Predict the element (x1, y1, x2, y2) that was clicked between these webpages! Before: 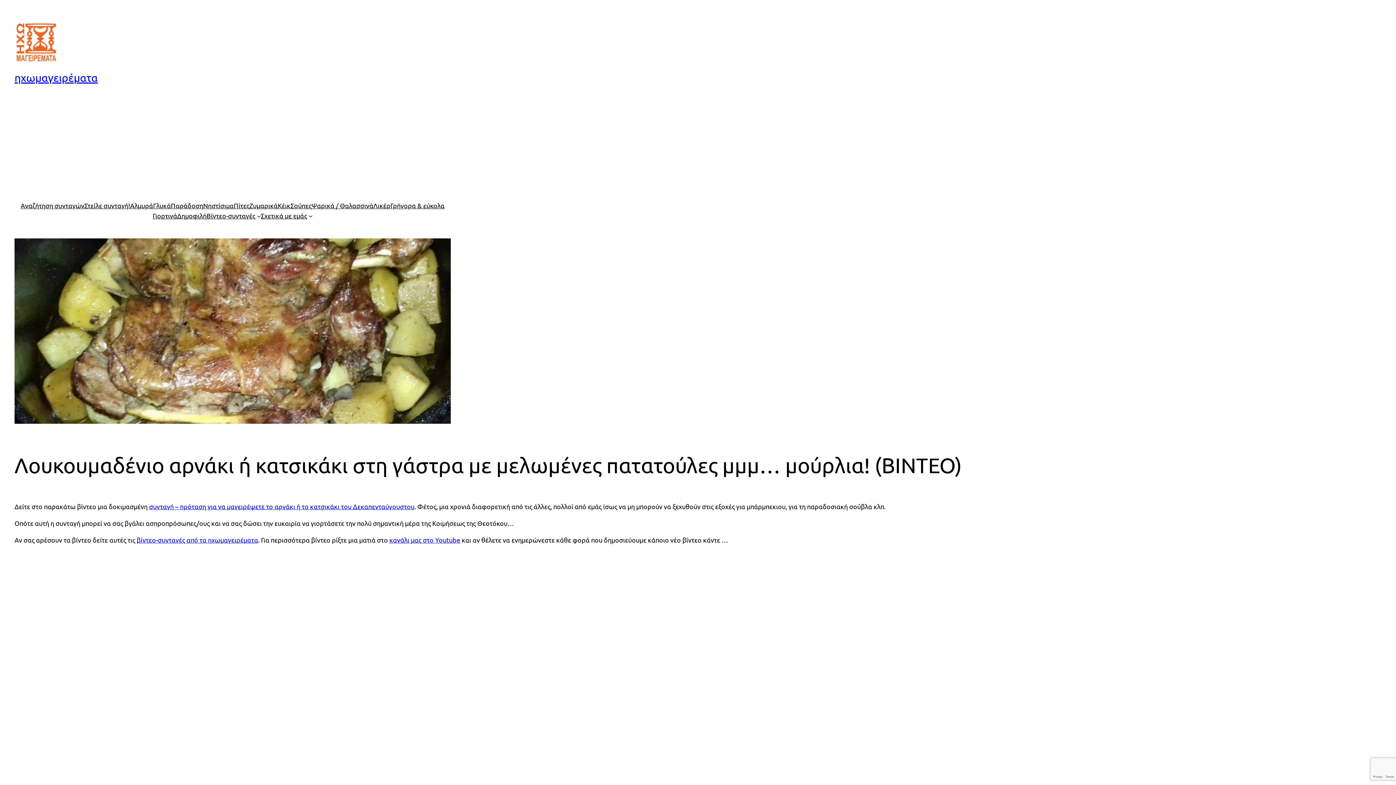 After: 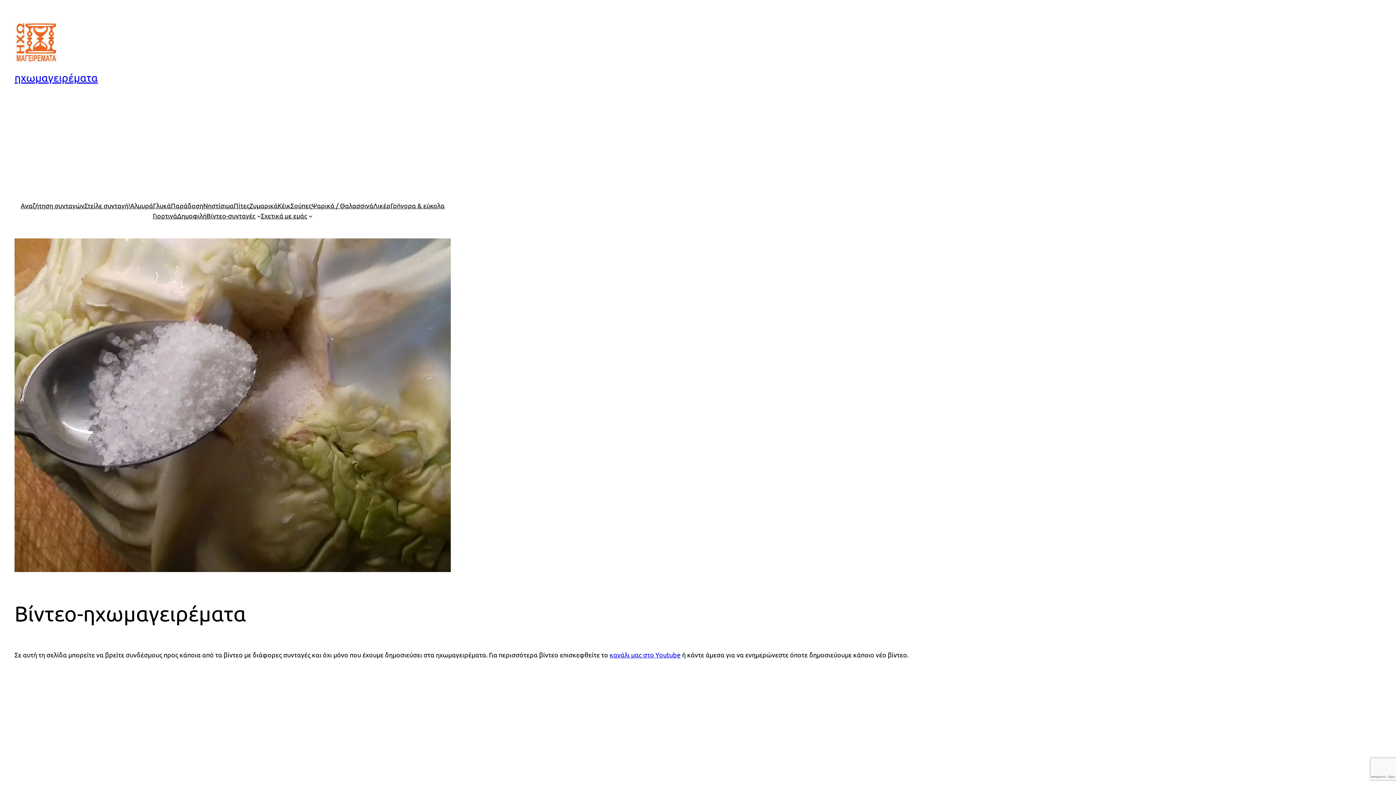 Action: bbox: (206, 210, 255, 221) label: Βίντεο-συνταγές